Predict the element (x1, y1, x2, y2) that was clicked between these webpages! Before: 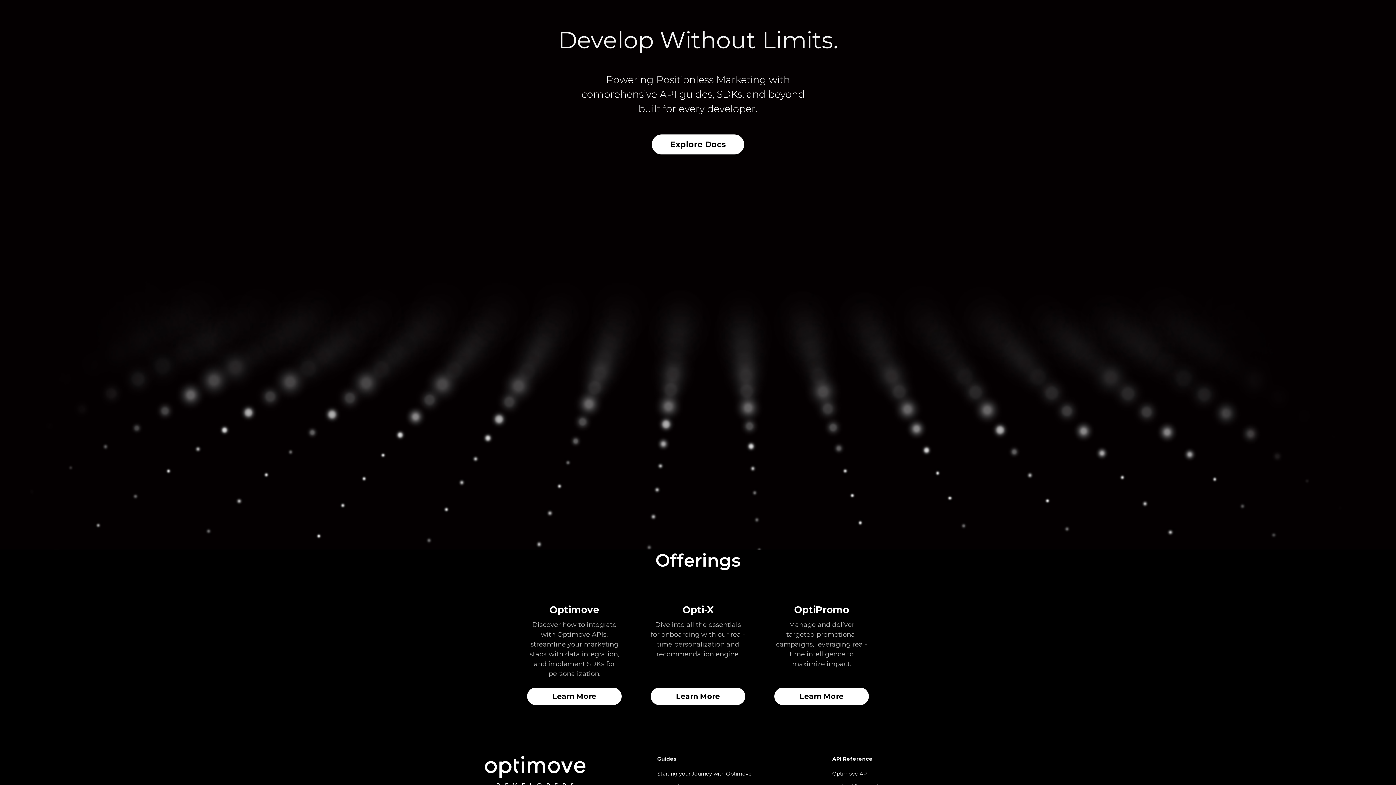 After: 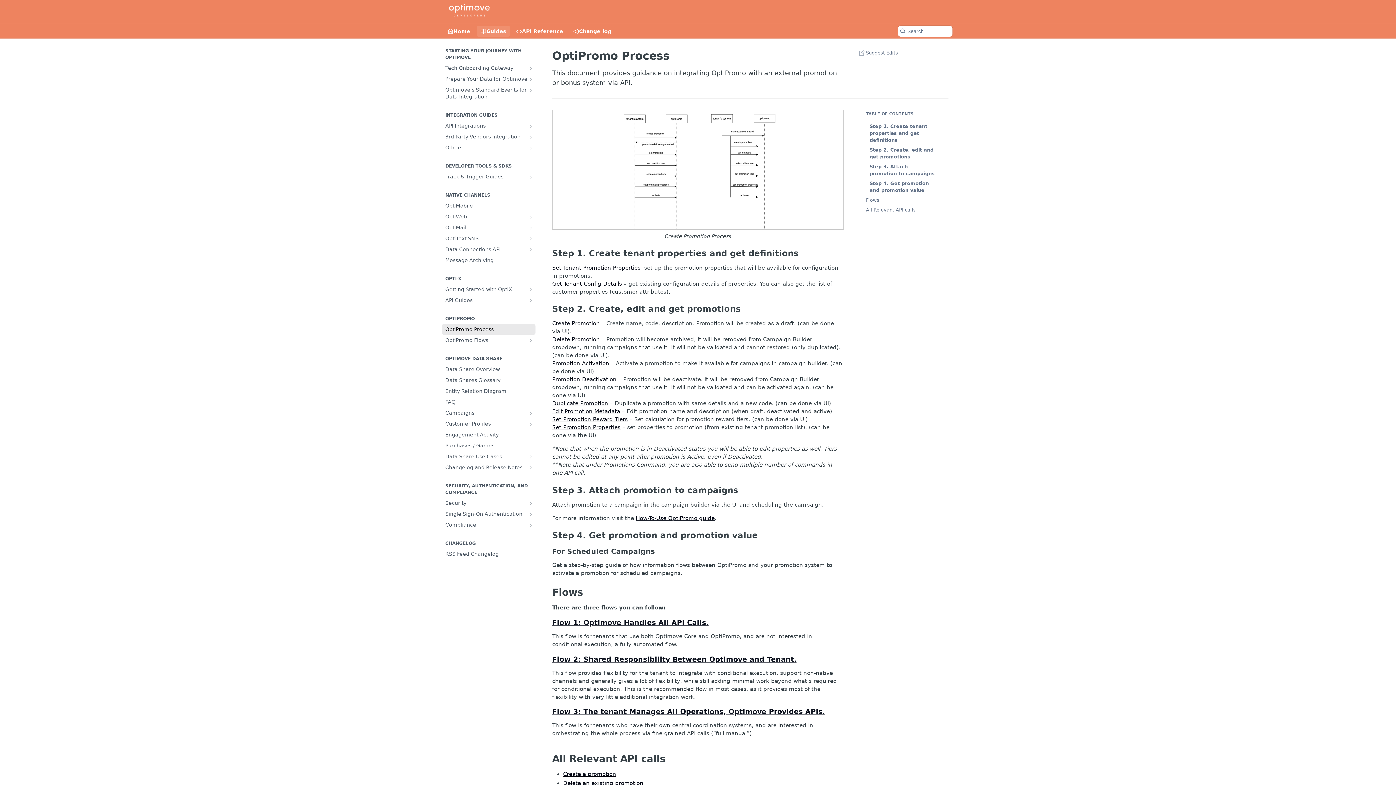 Action: label: Learn More bbox: (774, 688, 869, 705)